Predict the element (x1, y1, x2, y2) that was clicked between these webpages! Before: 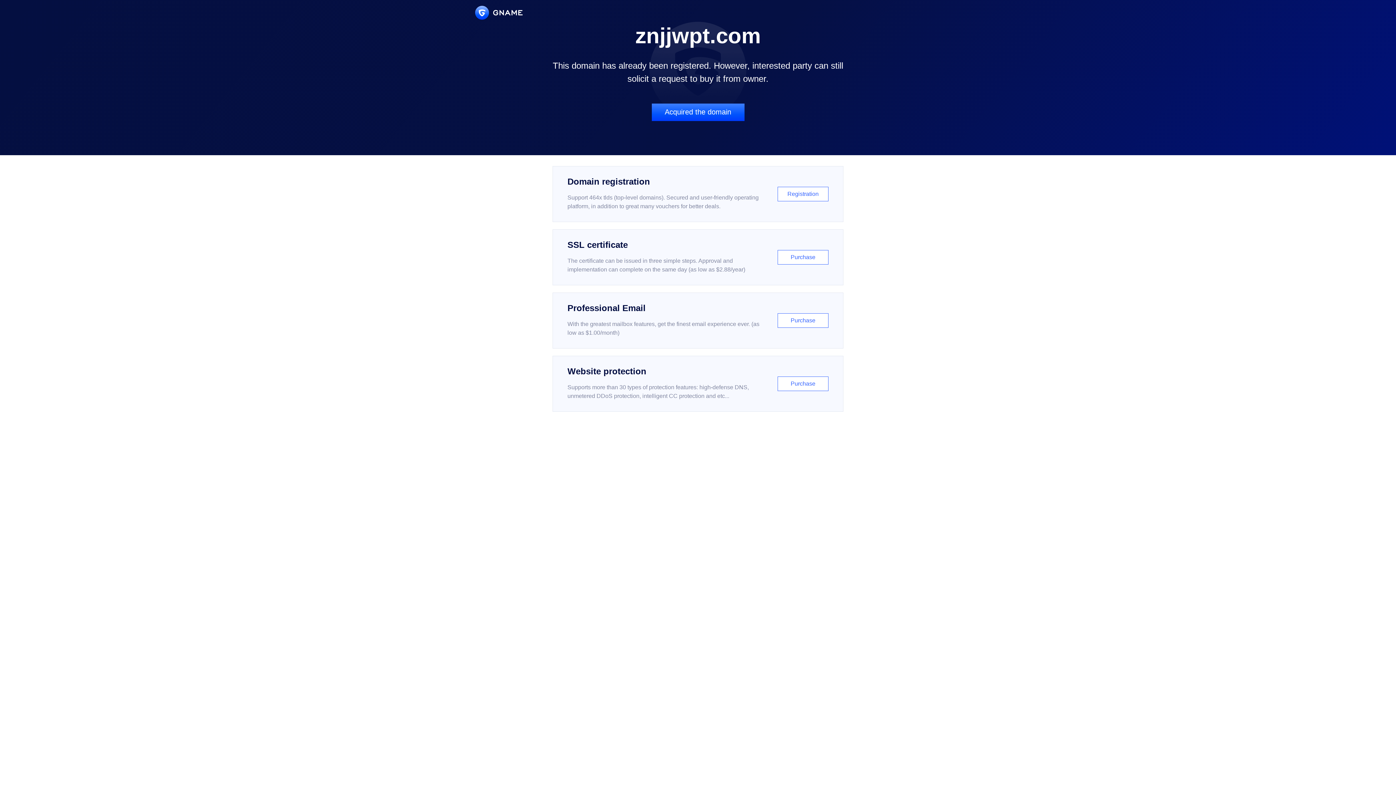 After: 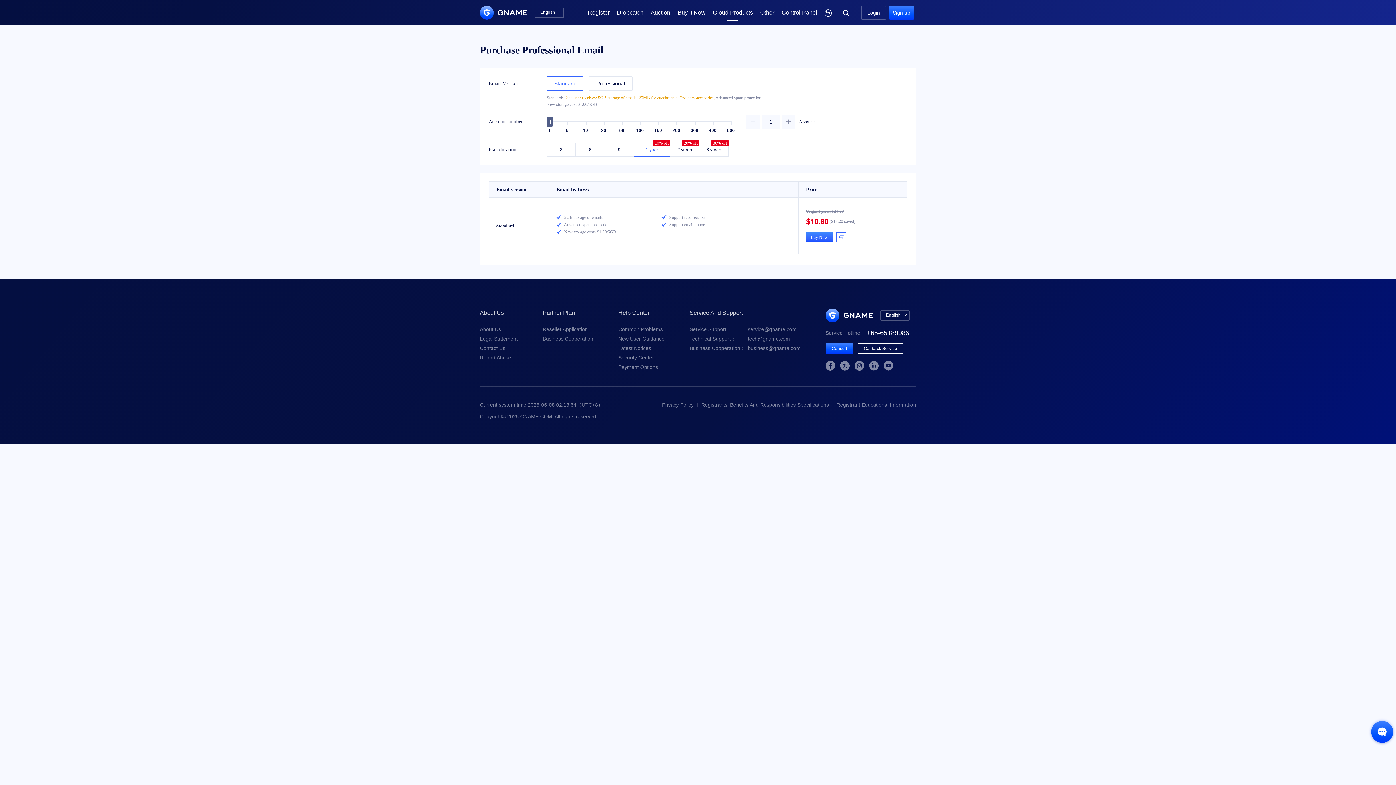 Action: bbox: (552, 292, 843, 348) label: Professional Email

With the greatest mailbox features, get the finest email experience ever. (as low as $1.00/month)

Purchase